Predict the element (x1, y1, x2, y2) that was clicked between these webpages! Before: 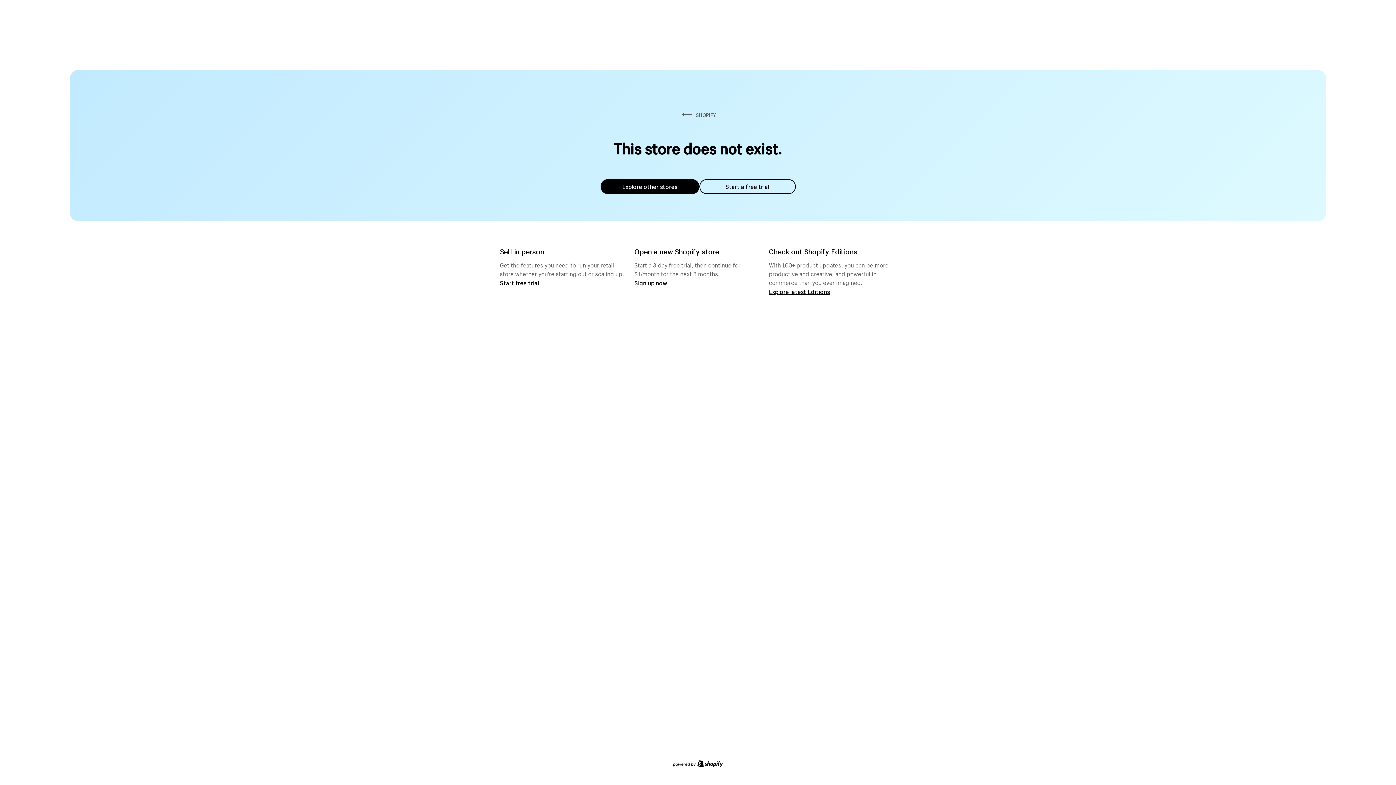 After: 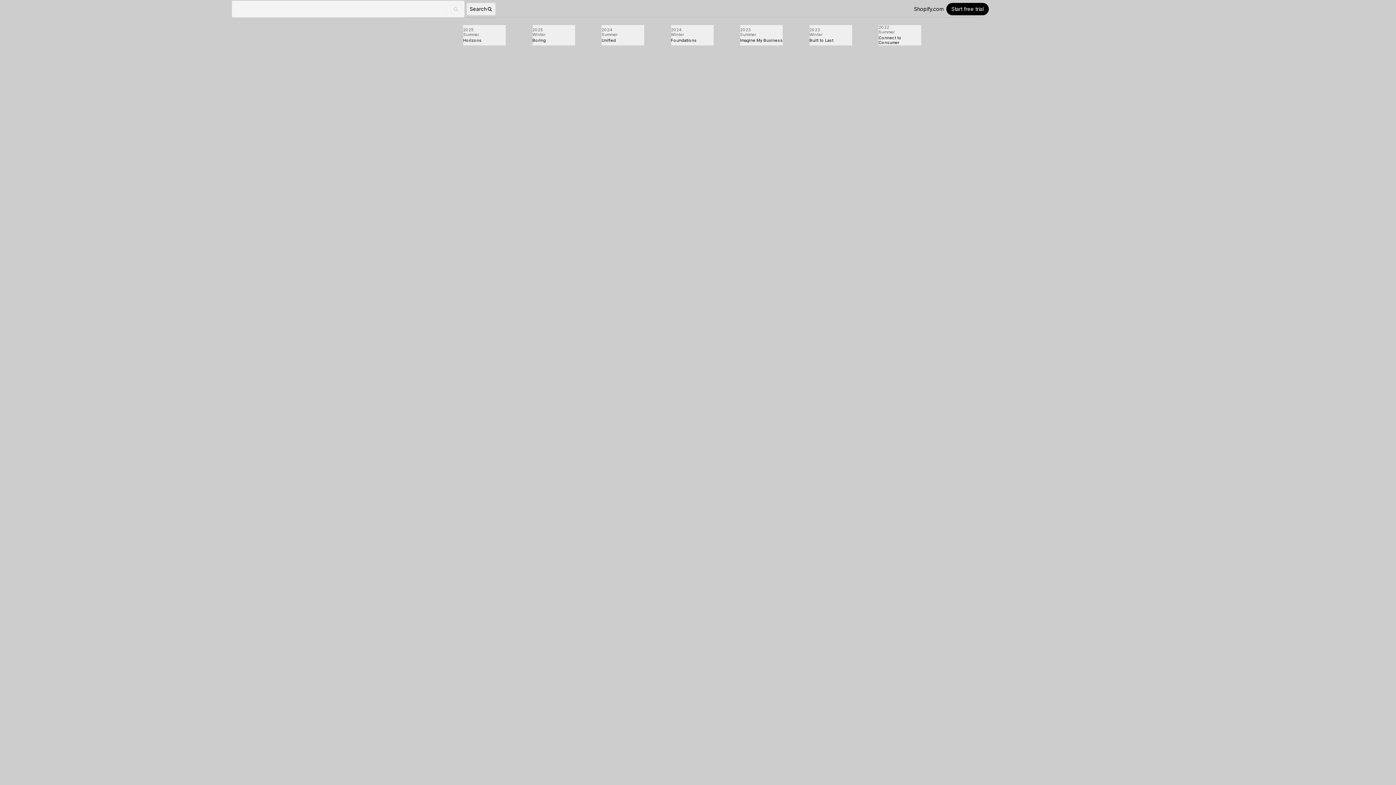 Action: bbox: (769, 287, 830, 295) label: Explore latest Editions